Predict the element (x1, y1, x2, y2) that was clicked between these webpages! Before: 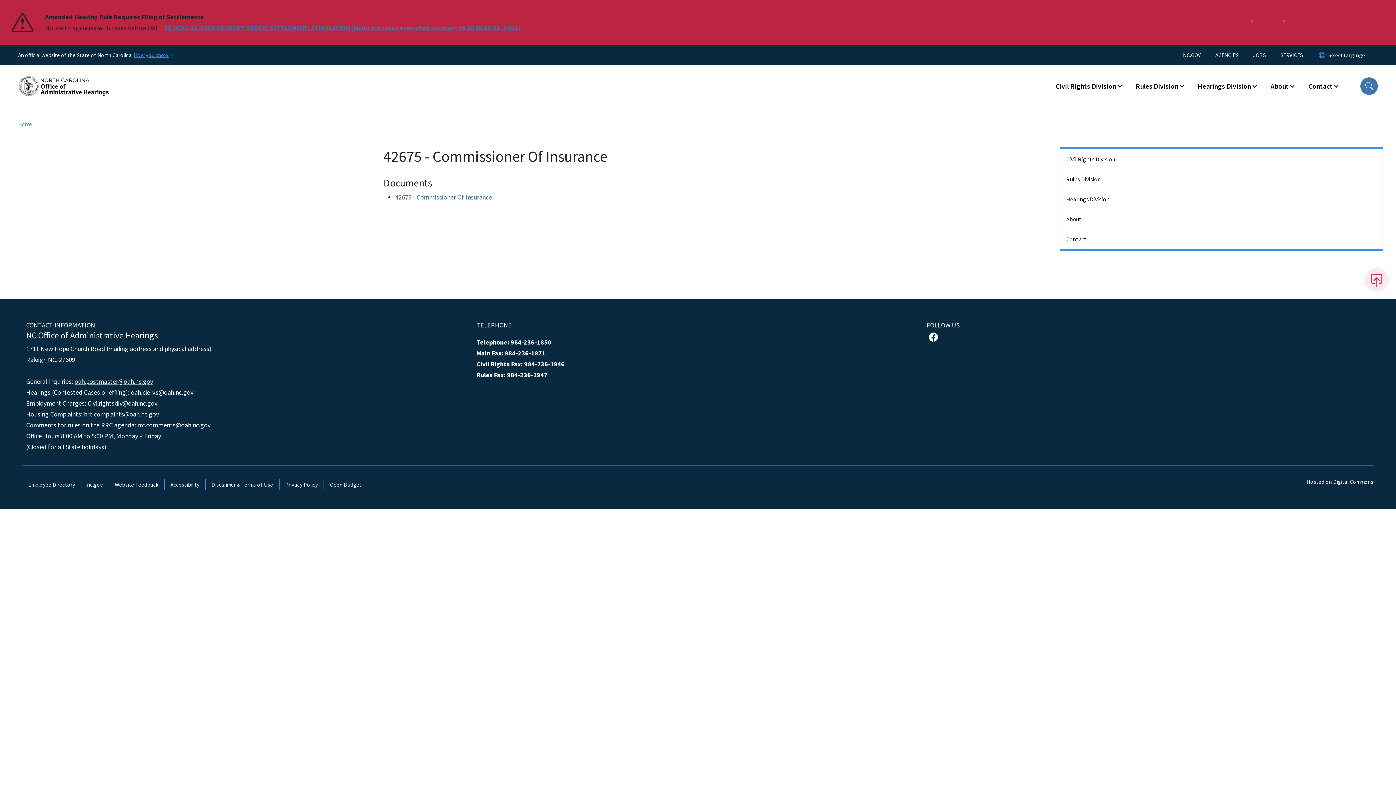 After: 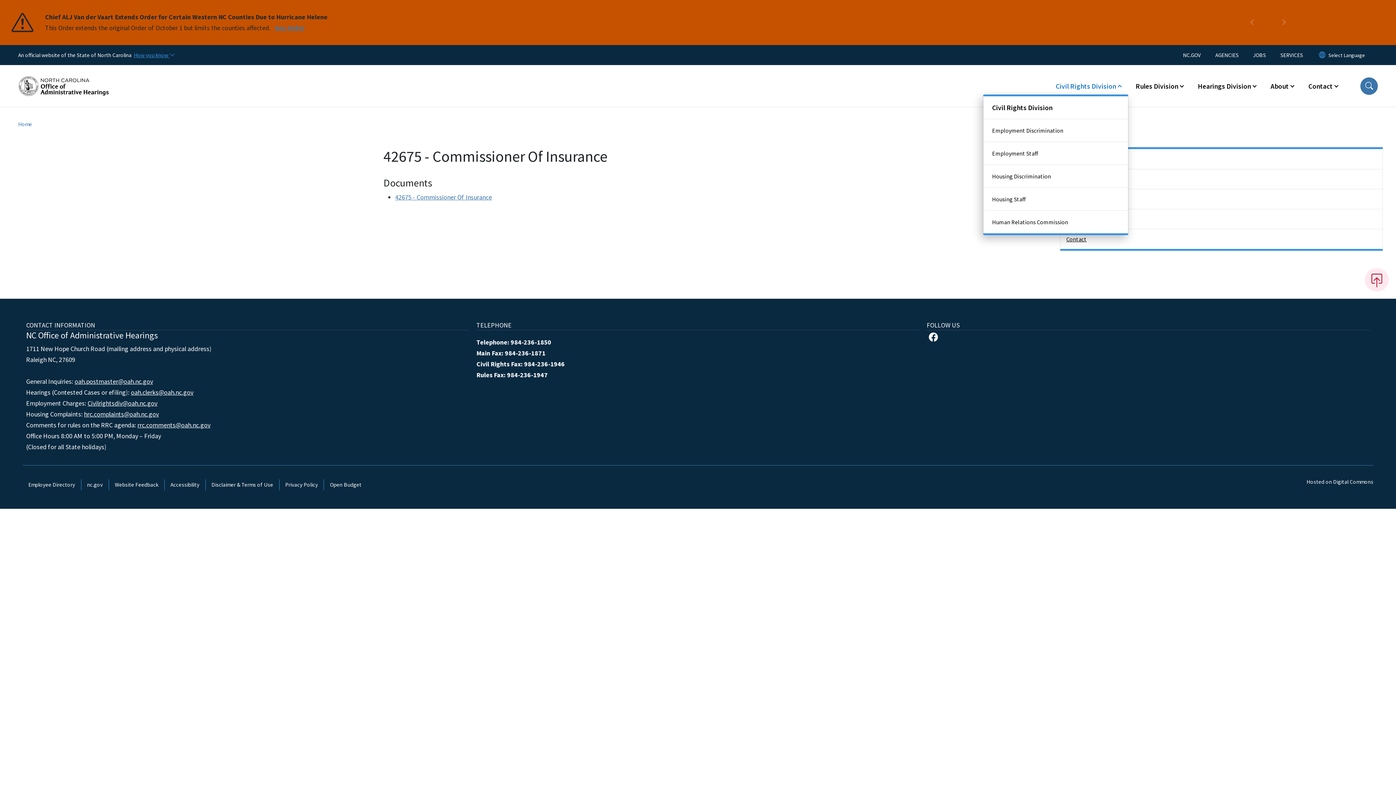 Action: label: Civil Rights Division bbox: (1048, 77, 1128, 94)